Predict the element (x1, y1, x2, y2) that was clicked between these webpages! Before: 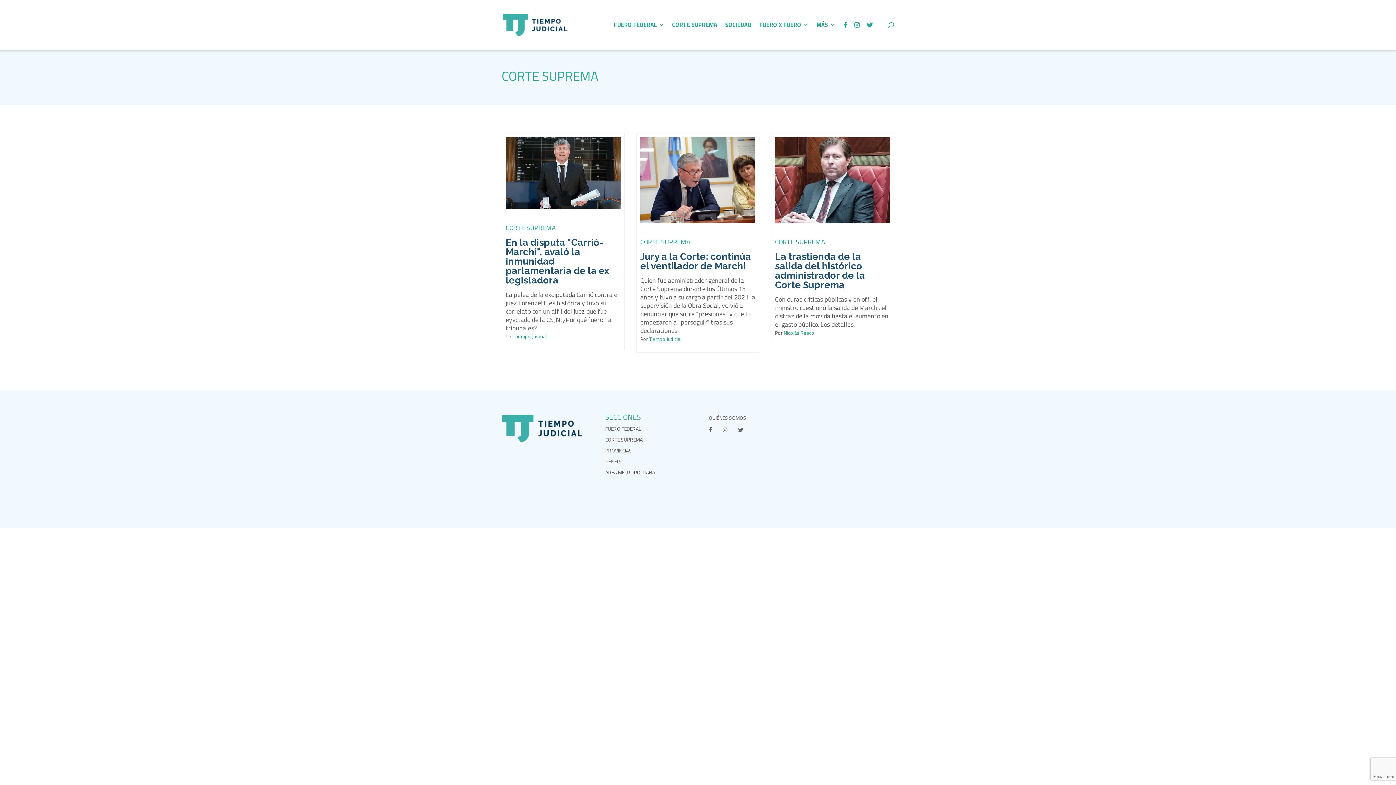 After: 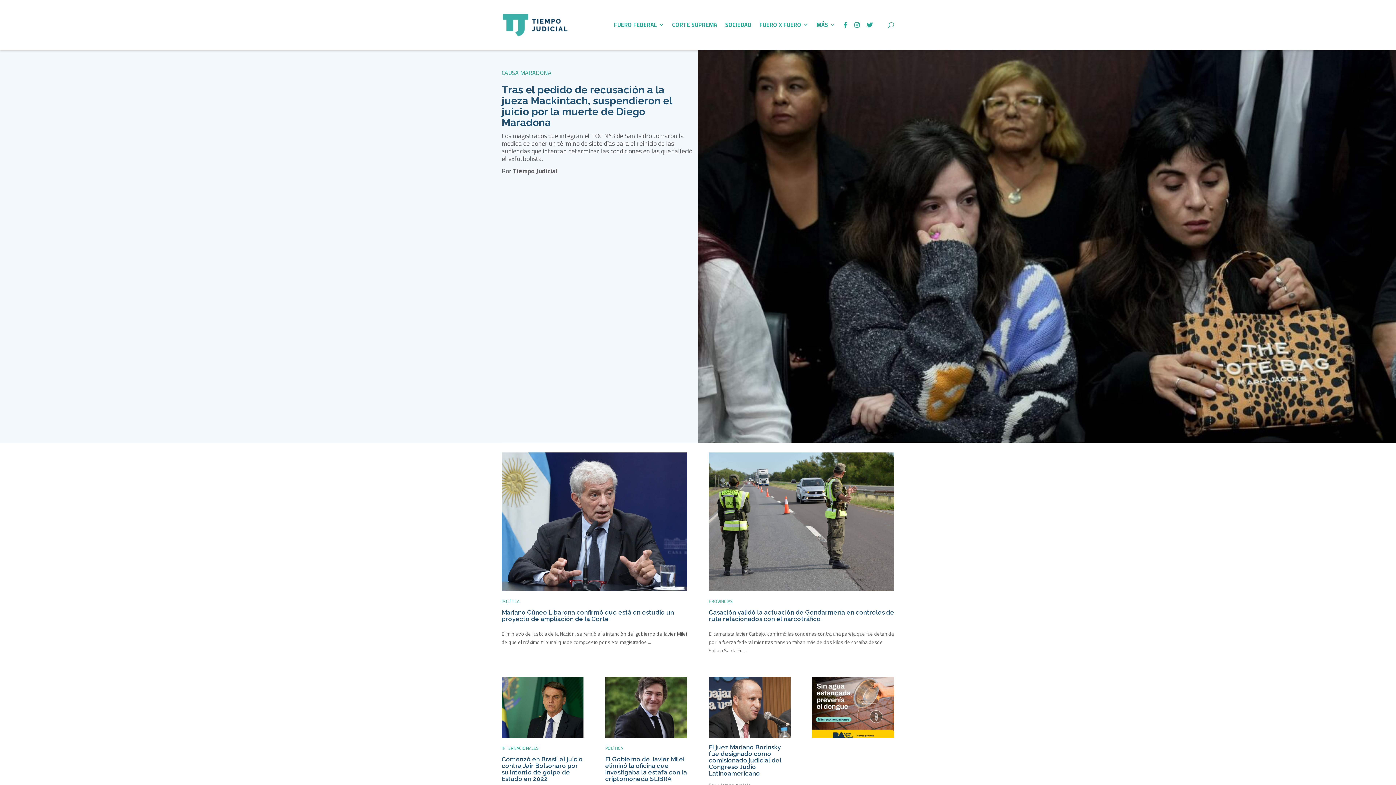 Action: bbox: (502, 20, 568, 28)